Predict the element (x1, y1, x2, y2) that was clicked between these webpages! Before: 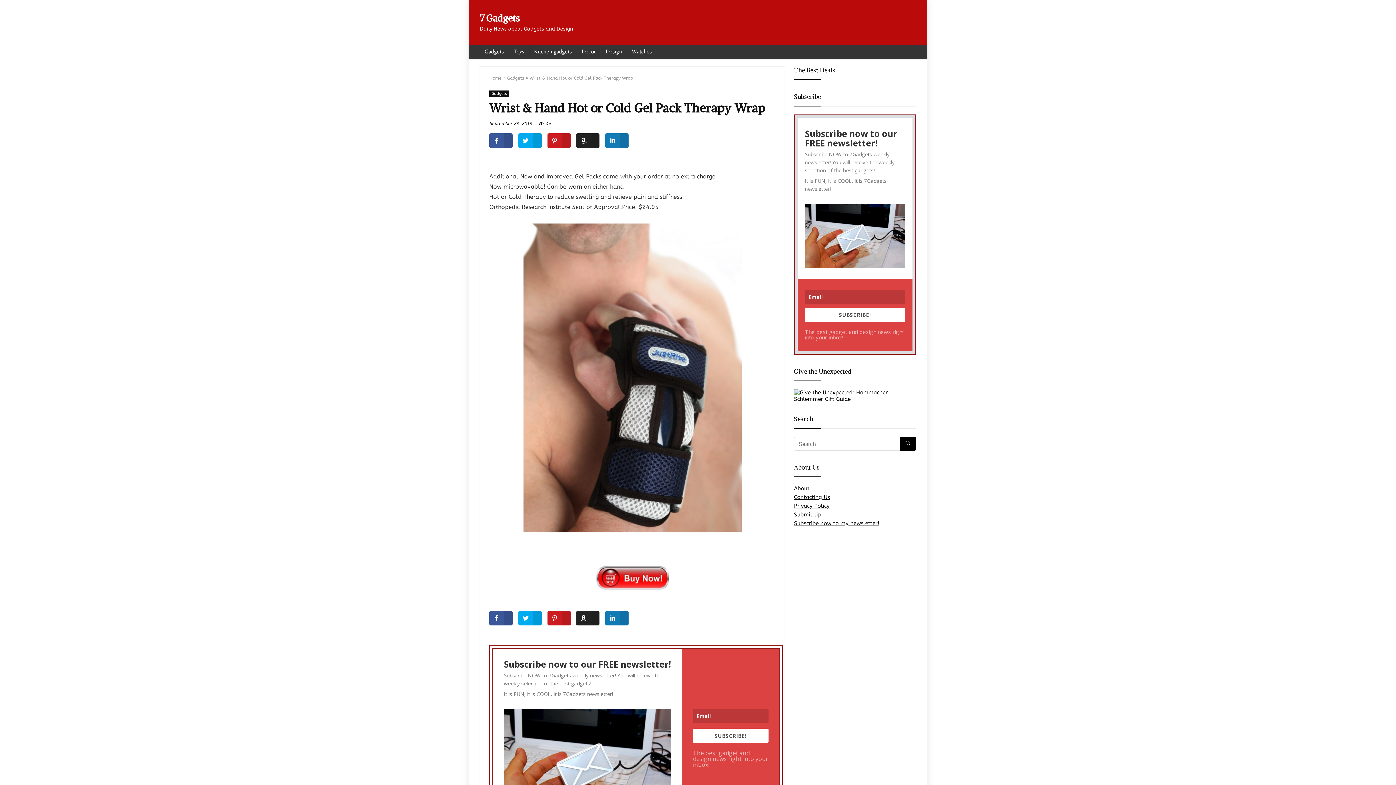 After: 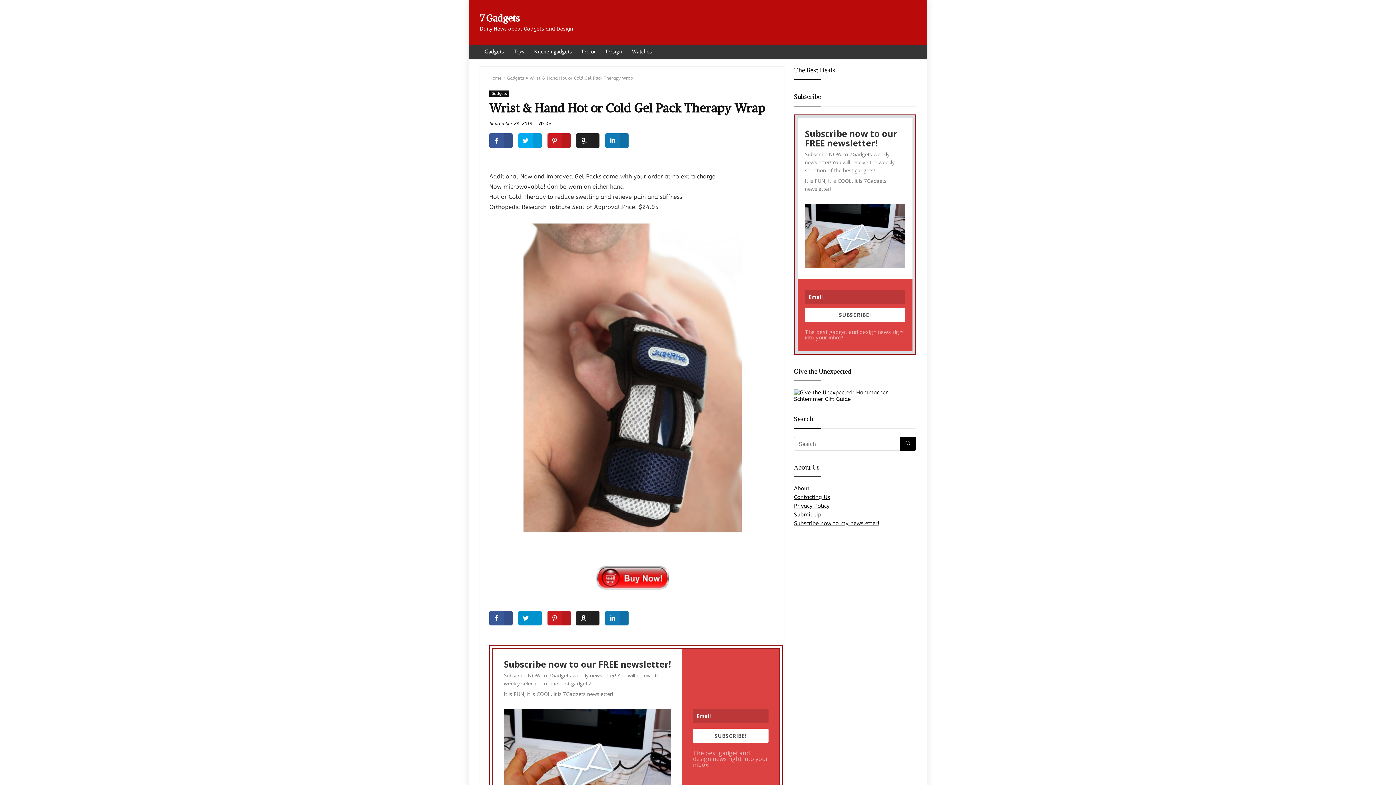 Action: bbox: (518, 611, 541, 625)